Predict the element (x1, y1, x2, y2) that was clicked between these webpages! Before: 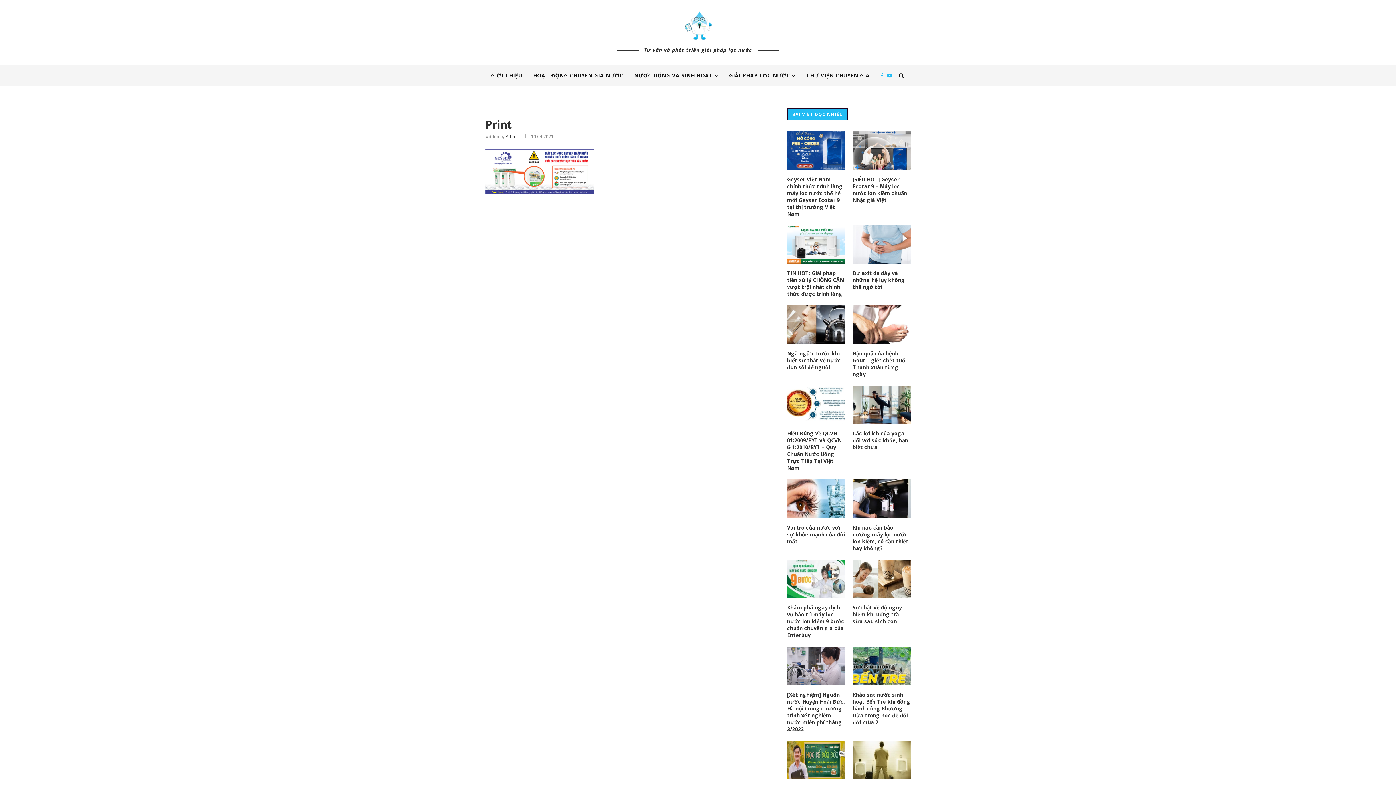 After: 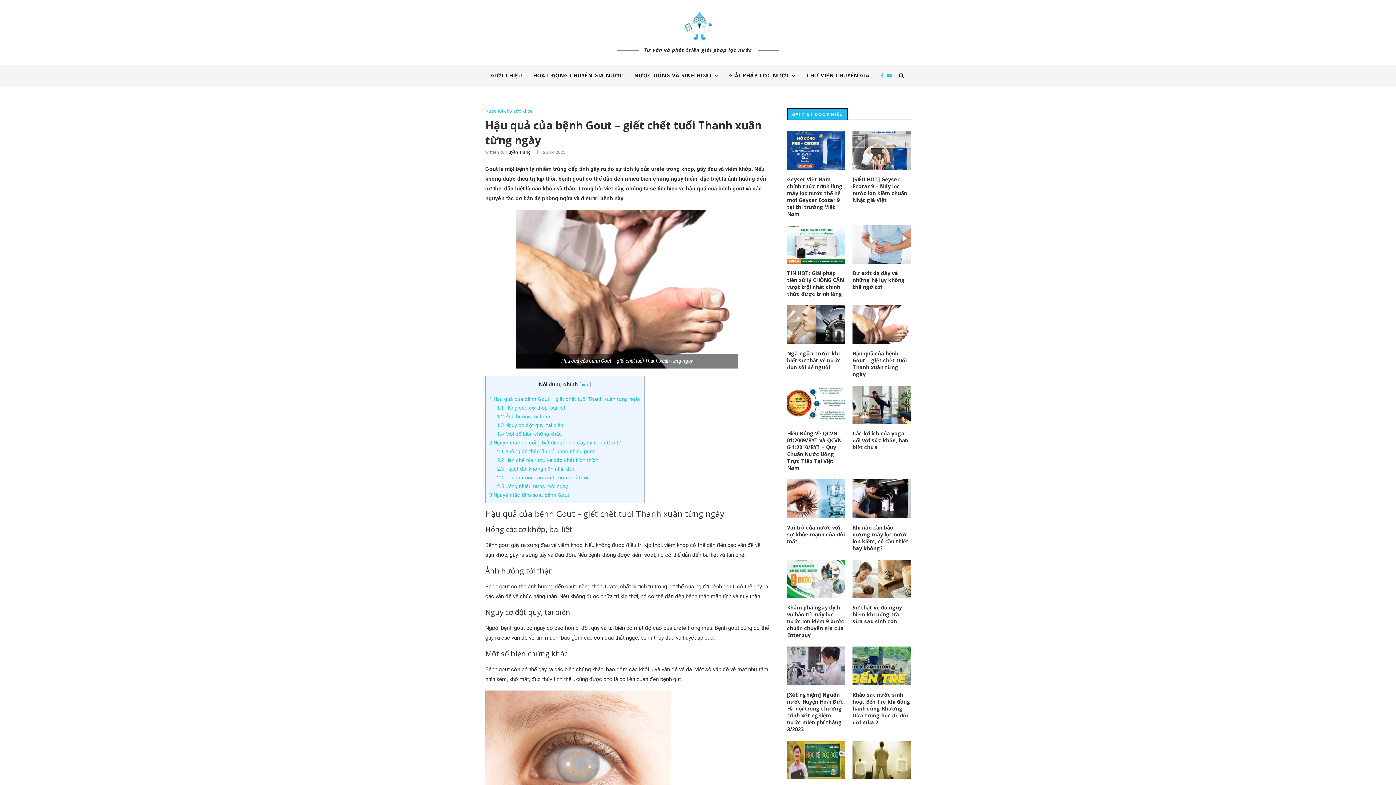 Action: bbox: (852, 305, 910, 344)